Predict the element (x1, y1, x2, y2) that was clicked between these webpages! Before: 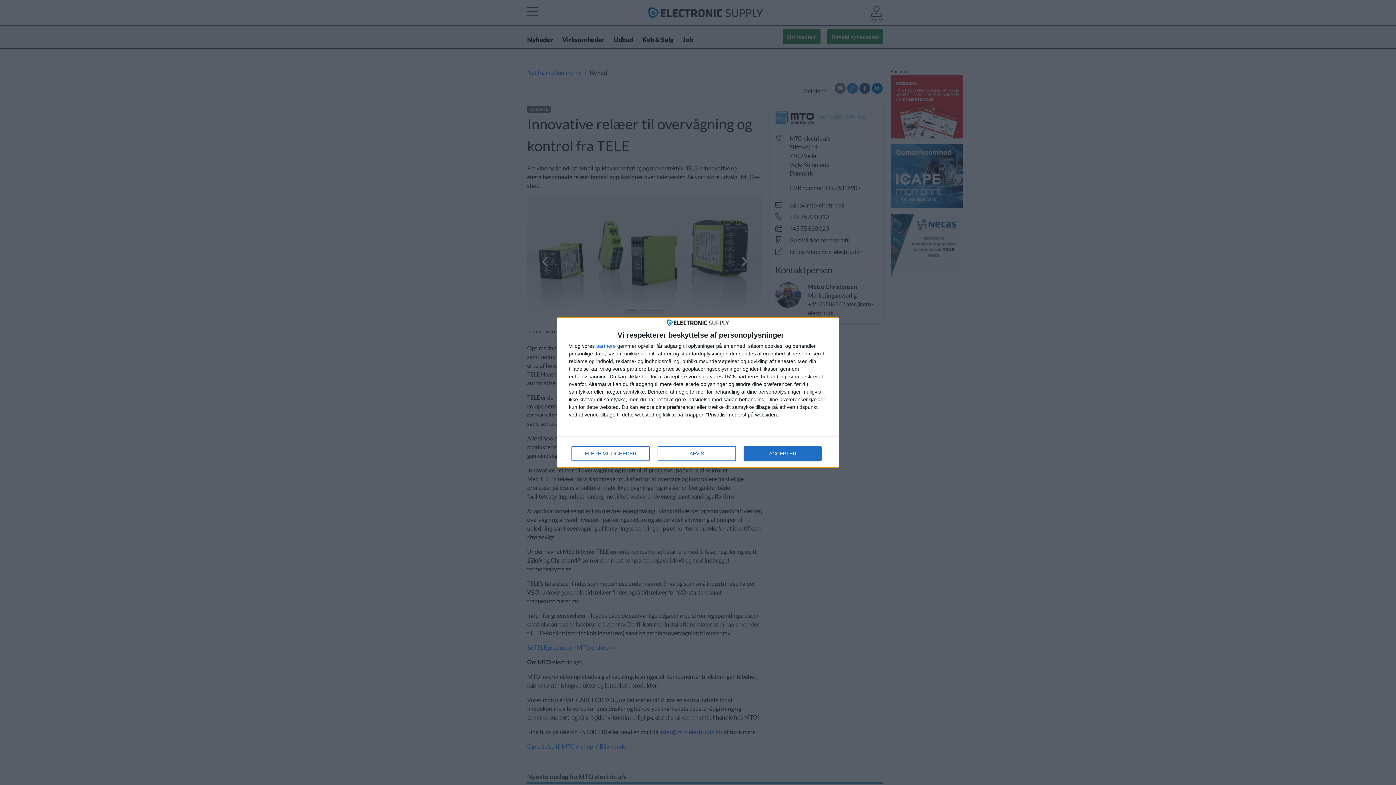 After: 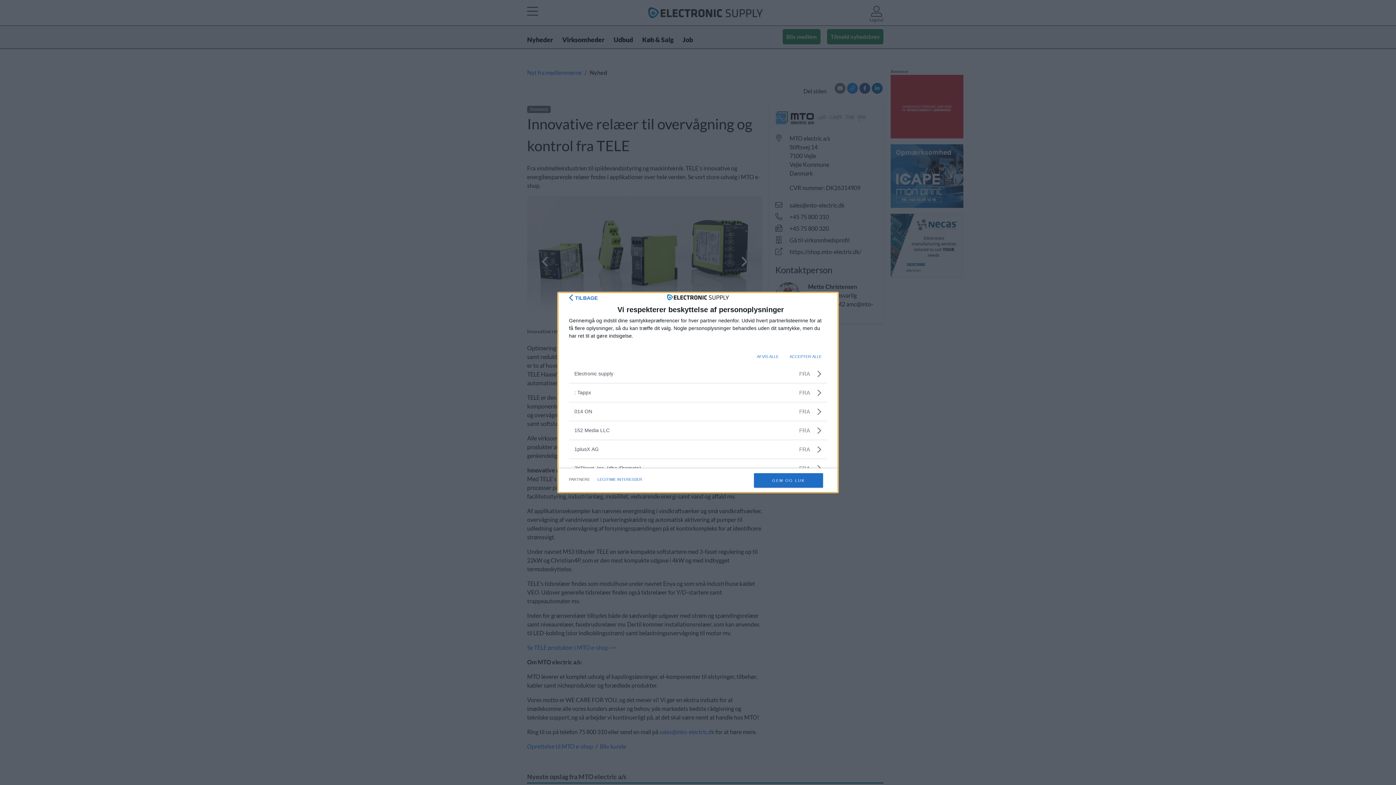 Action: label: partnere bbox: (596, 343, 616, 348)